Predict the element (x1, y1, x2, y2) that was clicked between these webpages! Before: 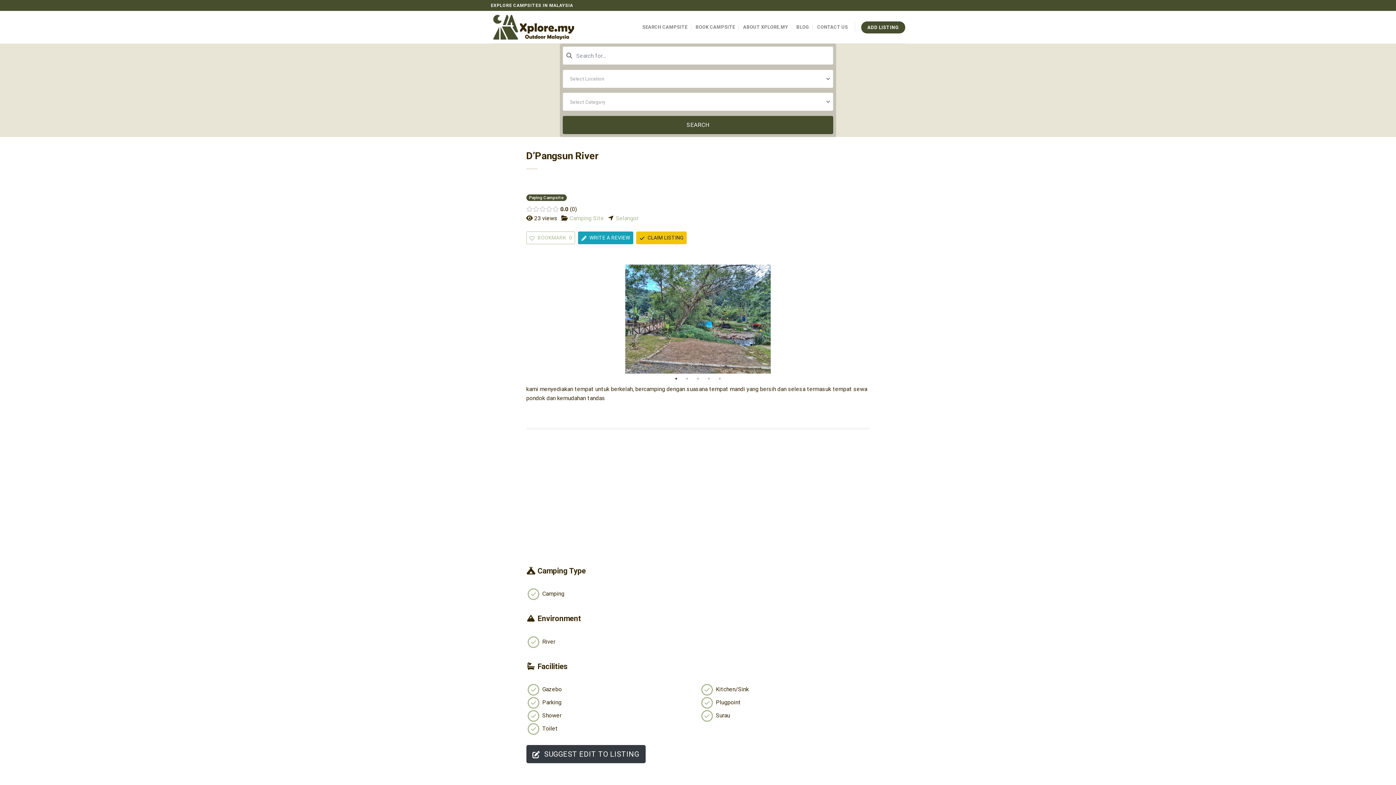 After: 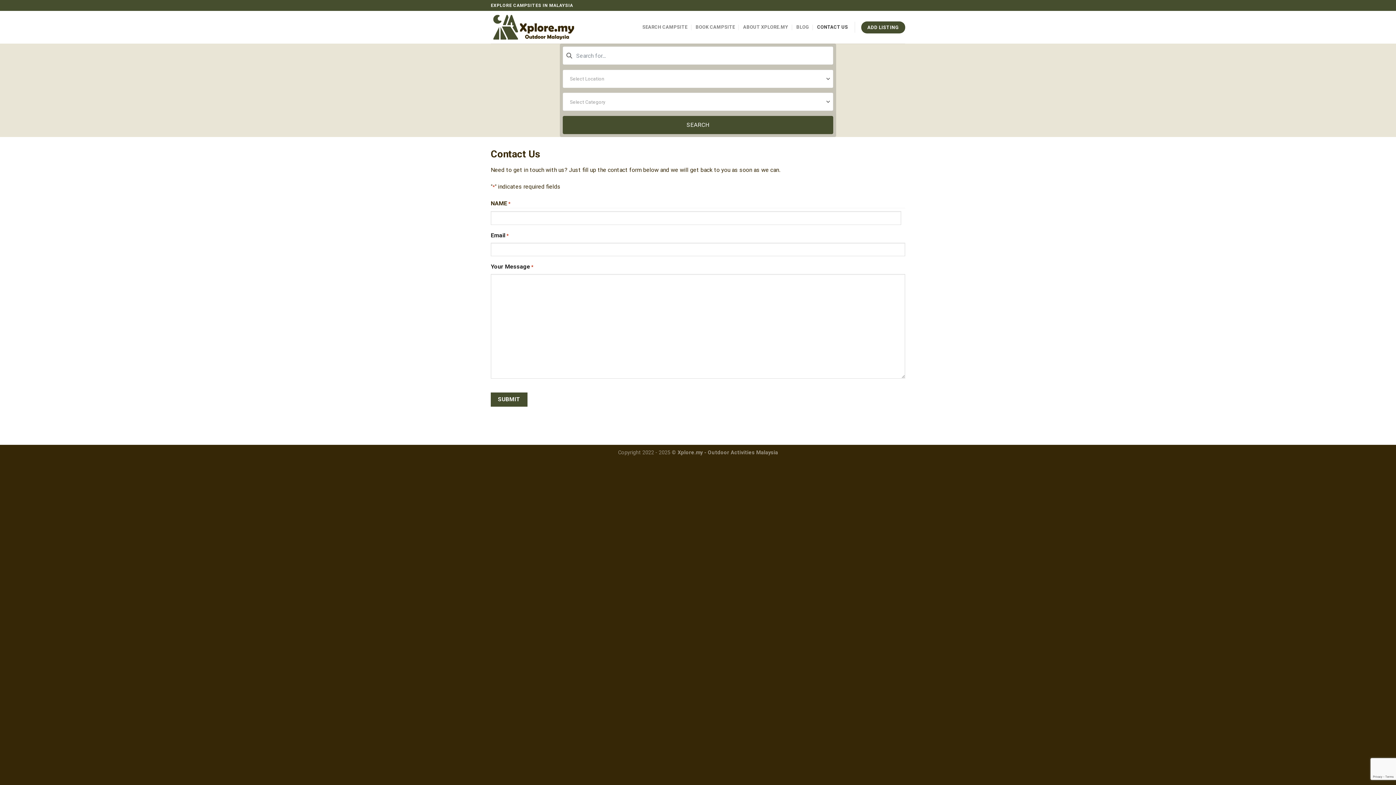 Action: label: CONTACT US bbox: (817, 20, 848, 34)